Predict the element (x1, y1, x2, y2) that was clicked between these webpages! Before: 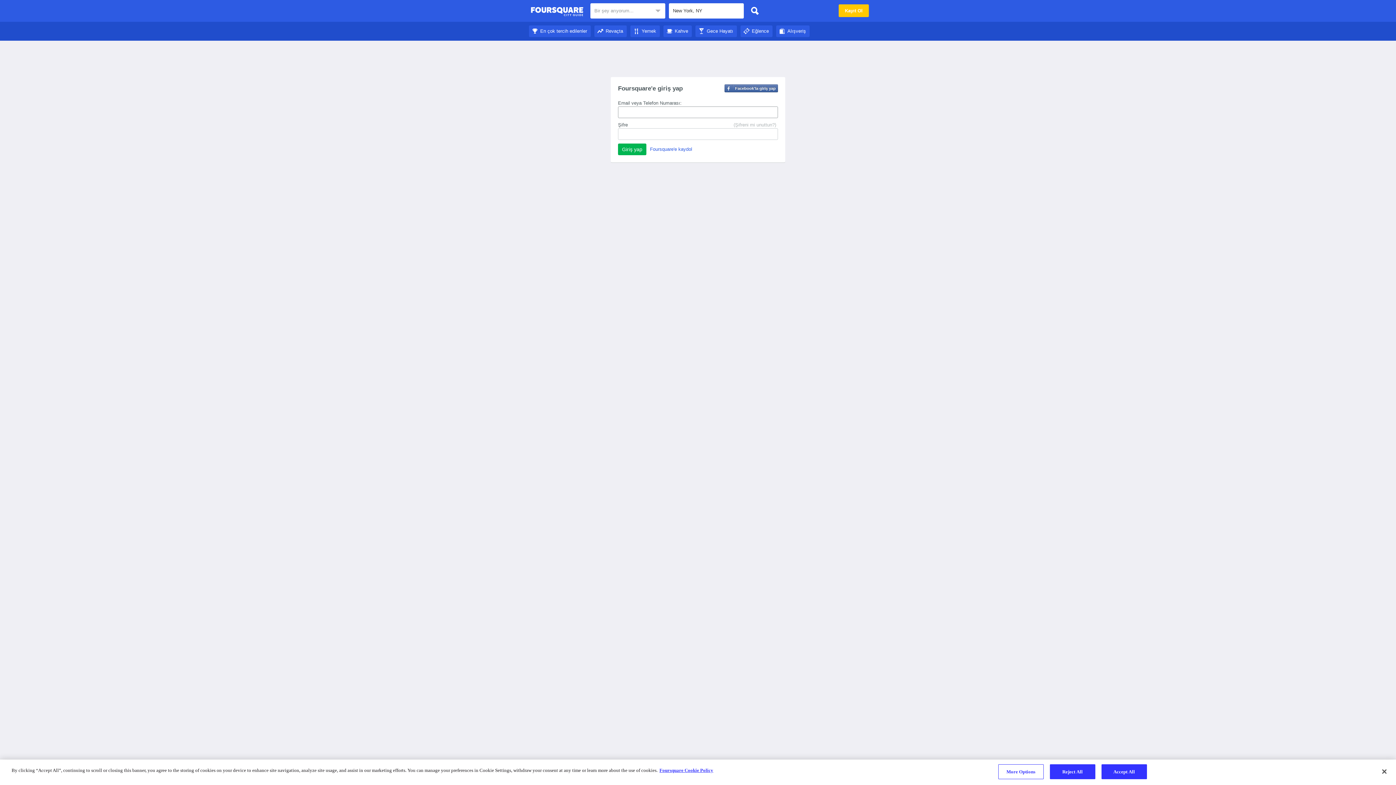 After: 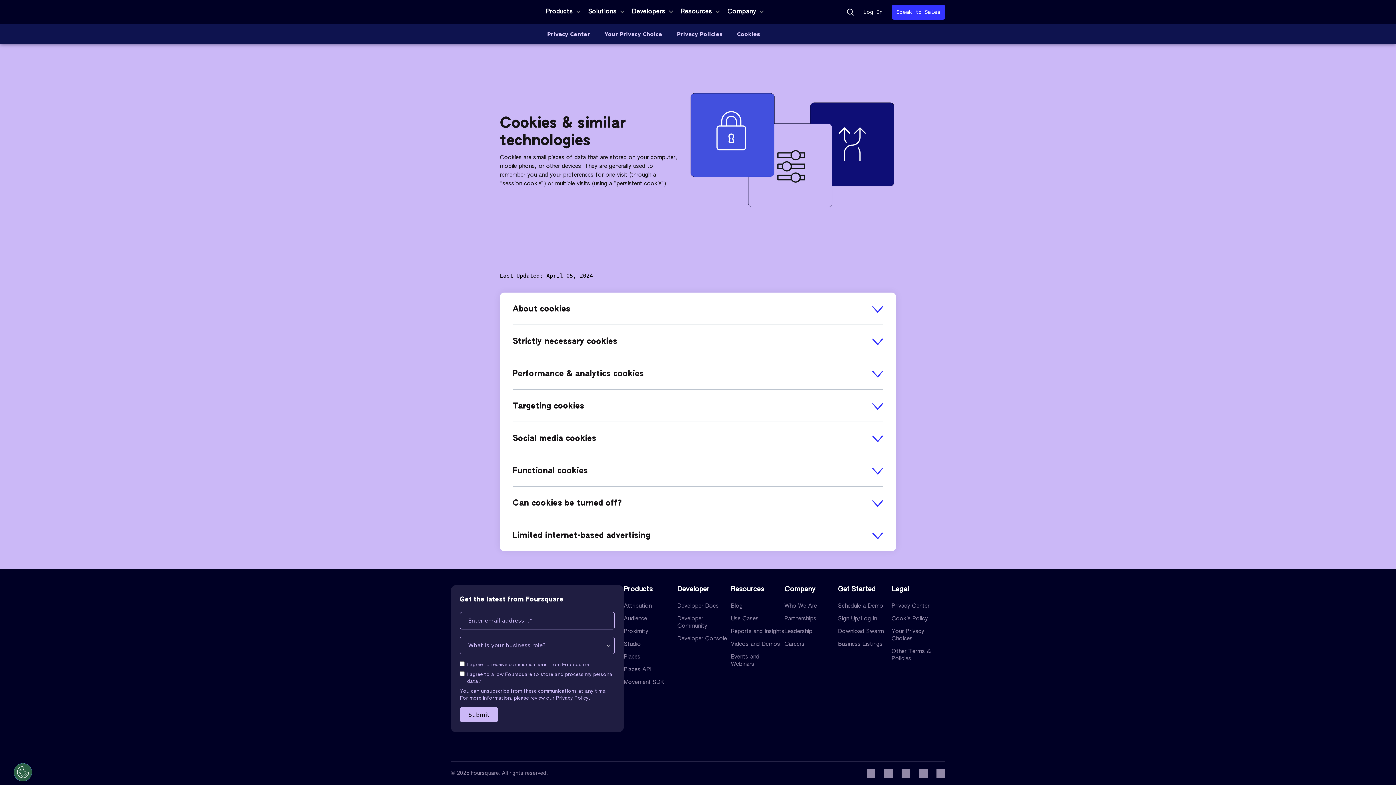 Action: bbox: (659, 768, 713, 773) label: More information about your privacy